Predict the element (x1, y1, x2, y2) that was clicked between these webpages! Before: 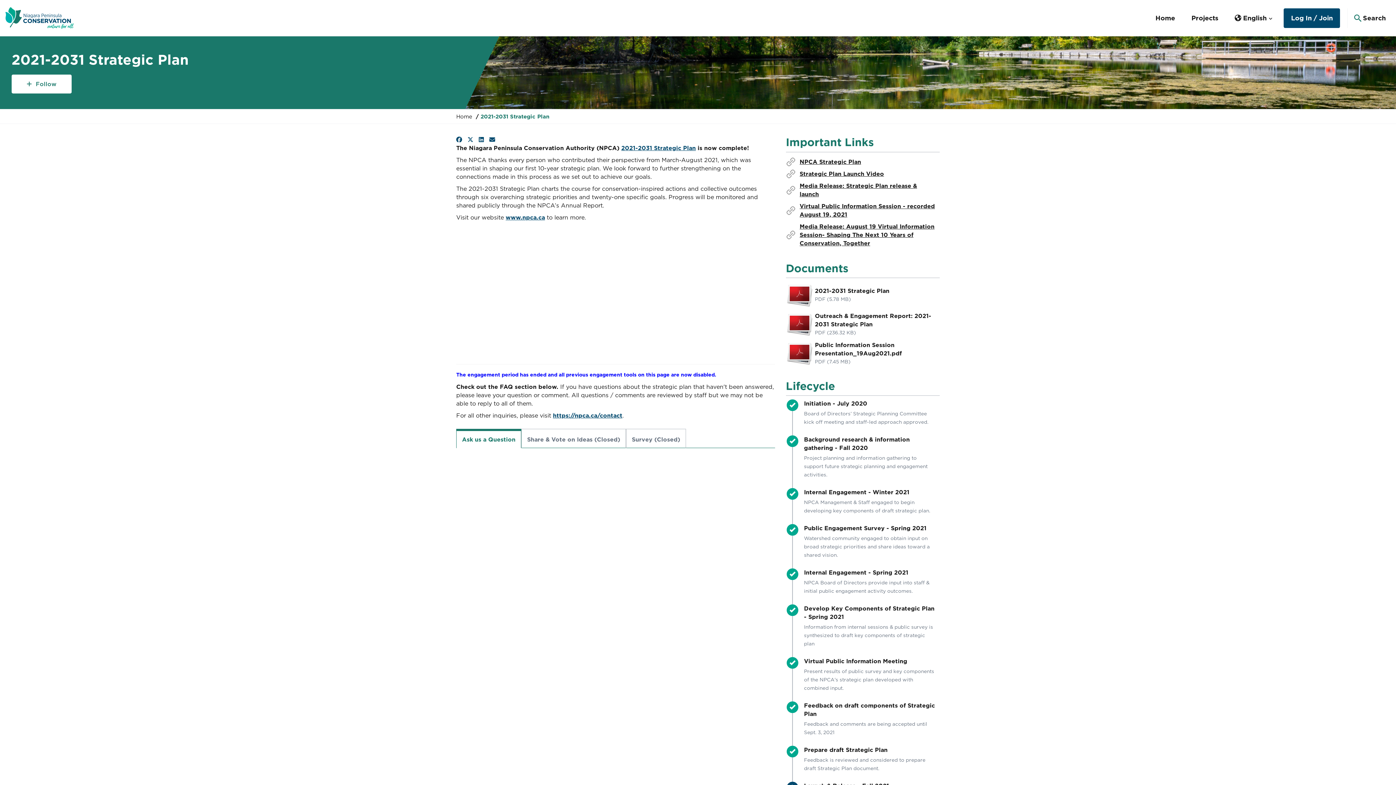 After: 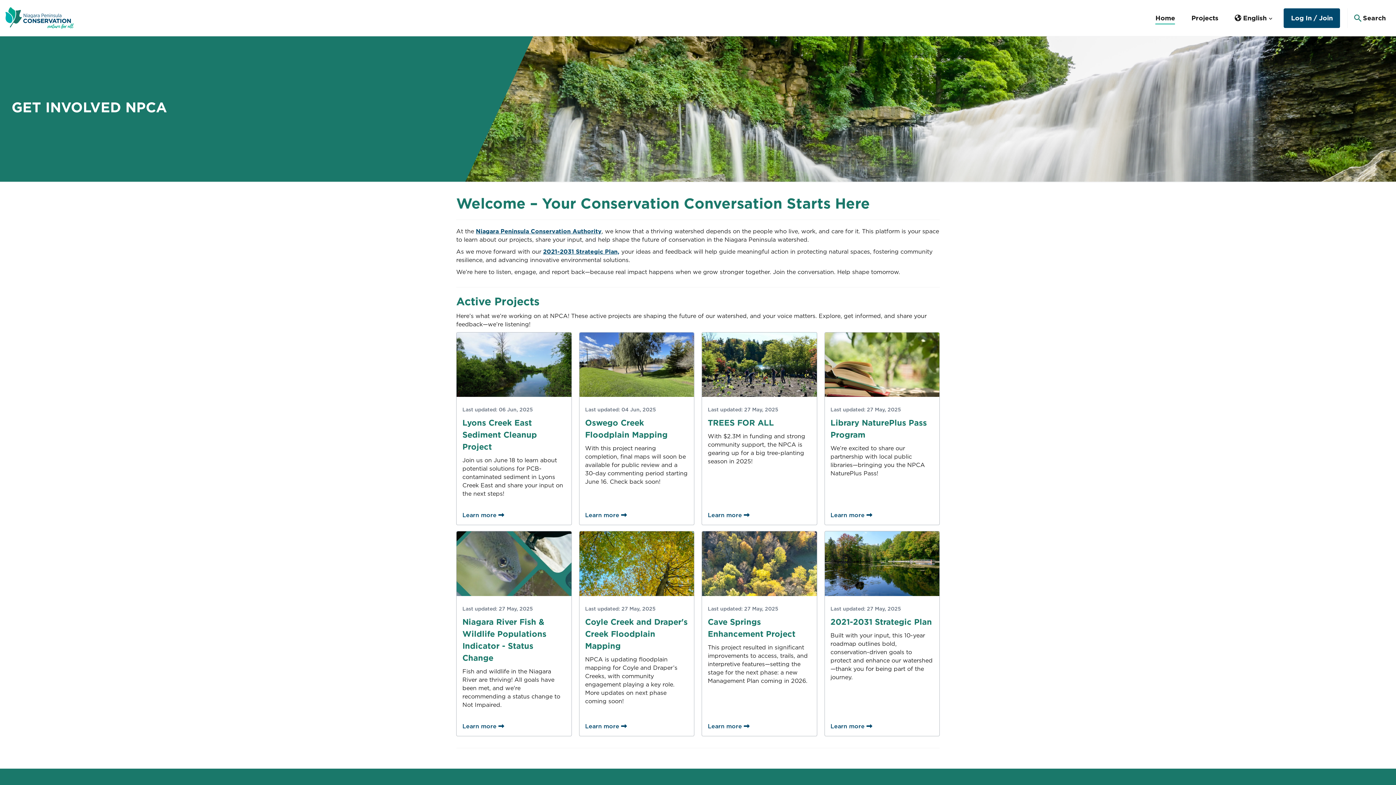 Action: bbox: (456, 112, 472, 120) label: Home